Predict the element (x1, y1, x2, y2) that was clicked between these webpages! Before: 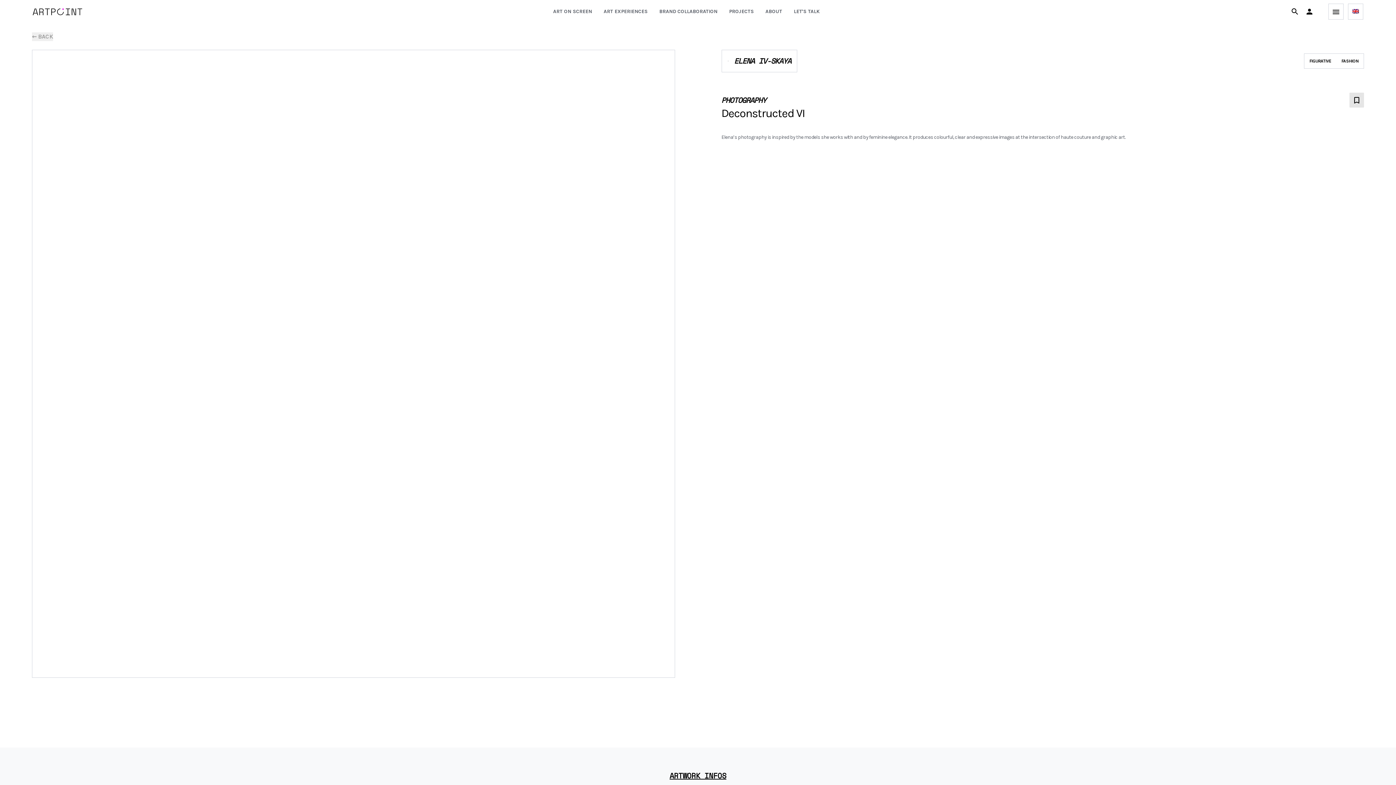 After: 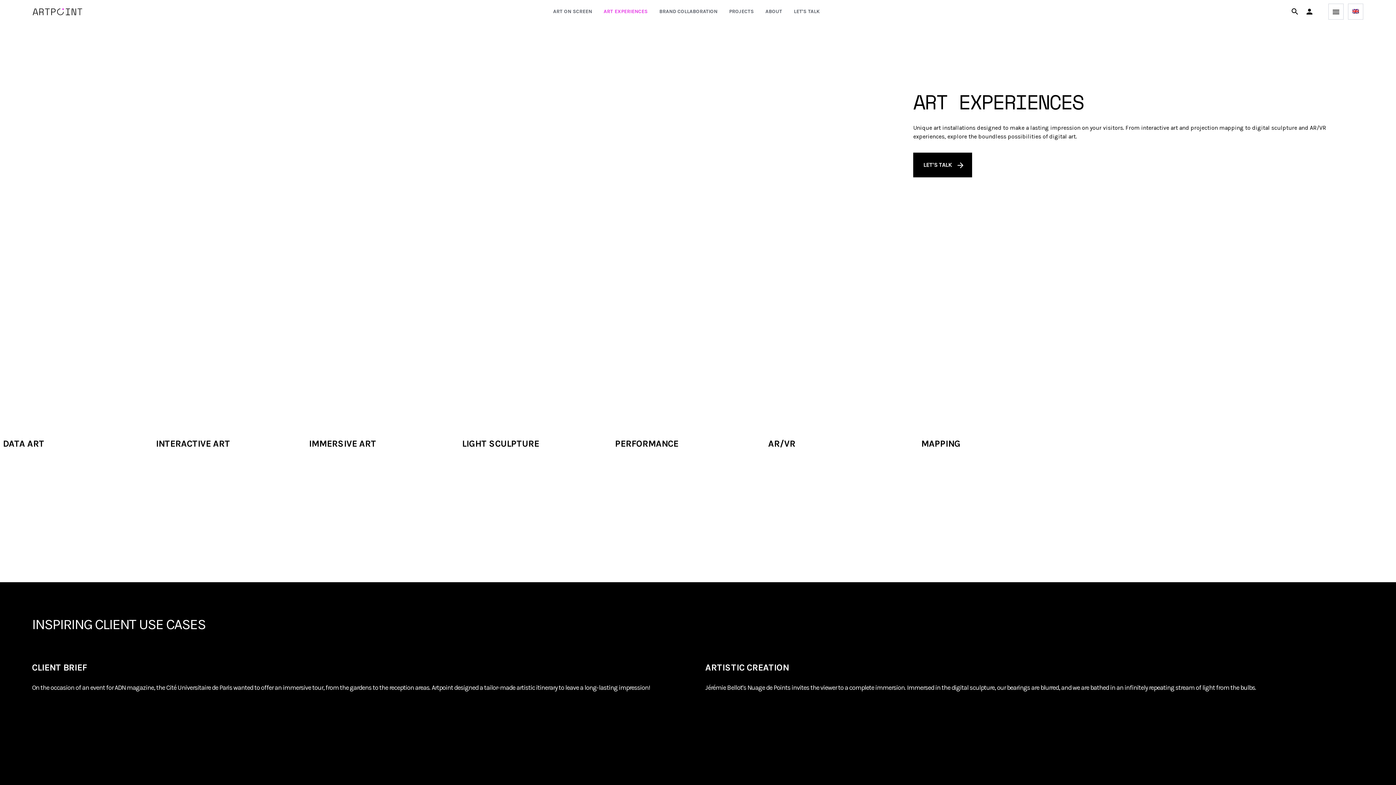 Action: label: ART EXPERIENCES bbox: (600, 5, 650, 18)